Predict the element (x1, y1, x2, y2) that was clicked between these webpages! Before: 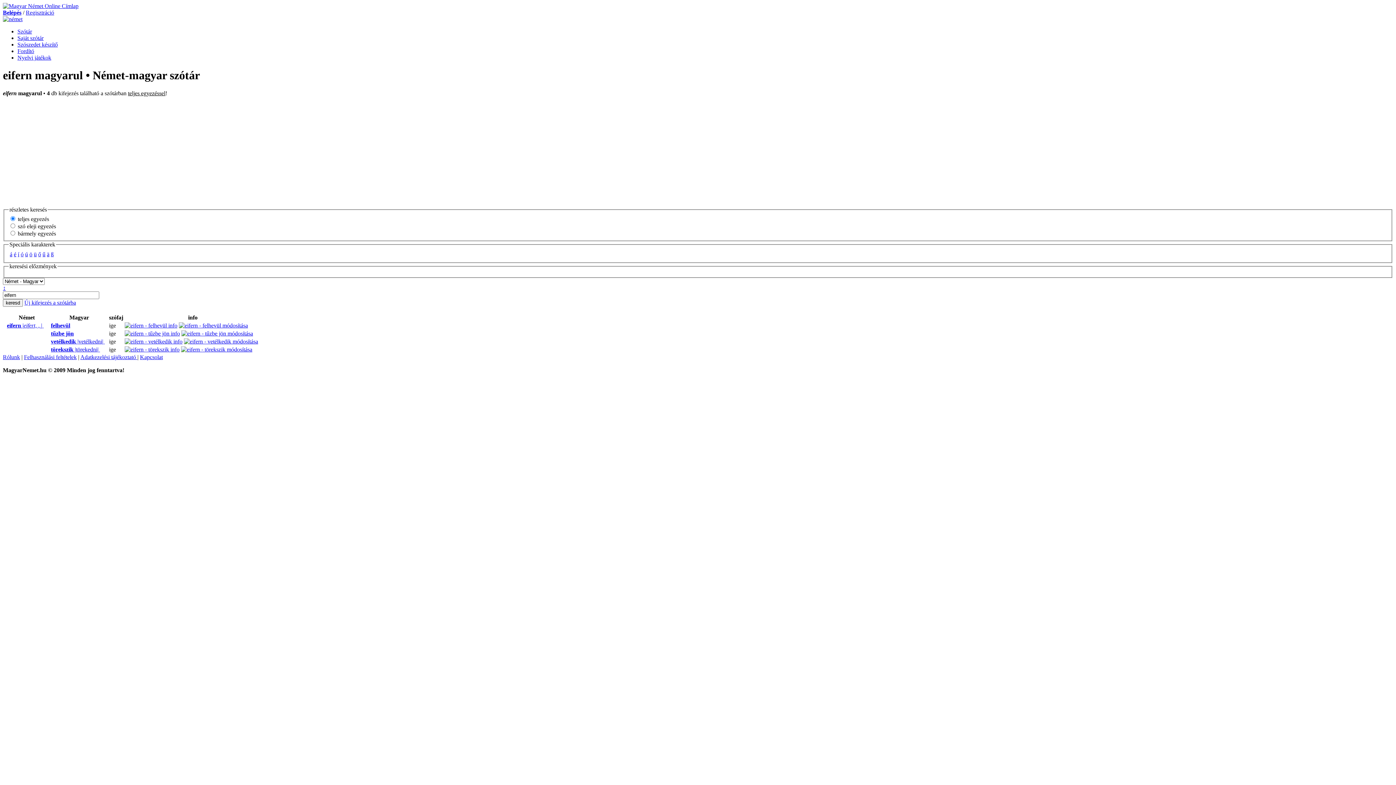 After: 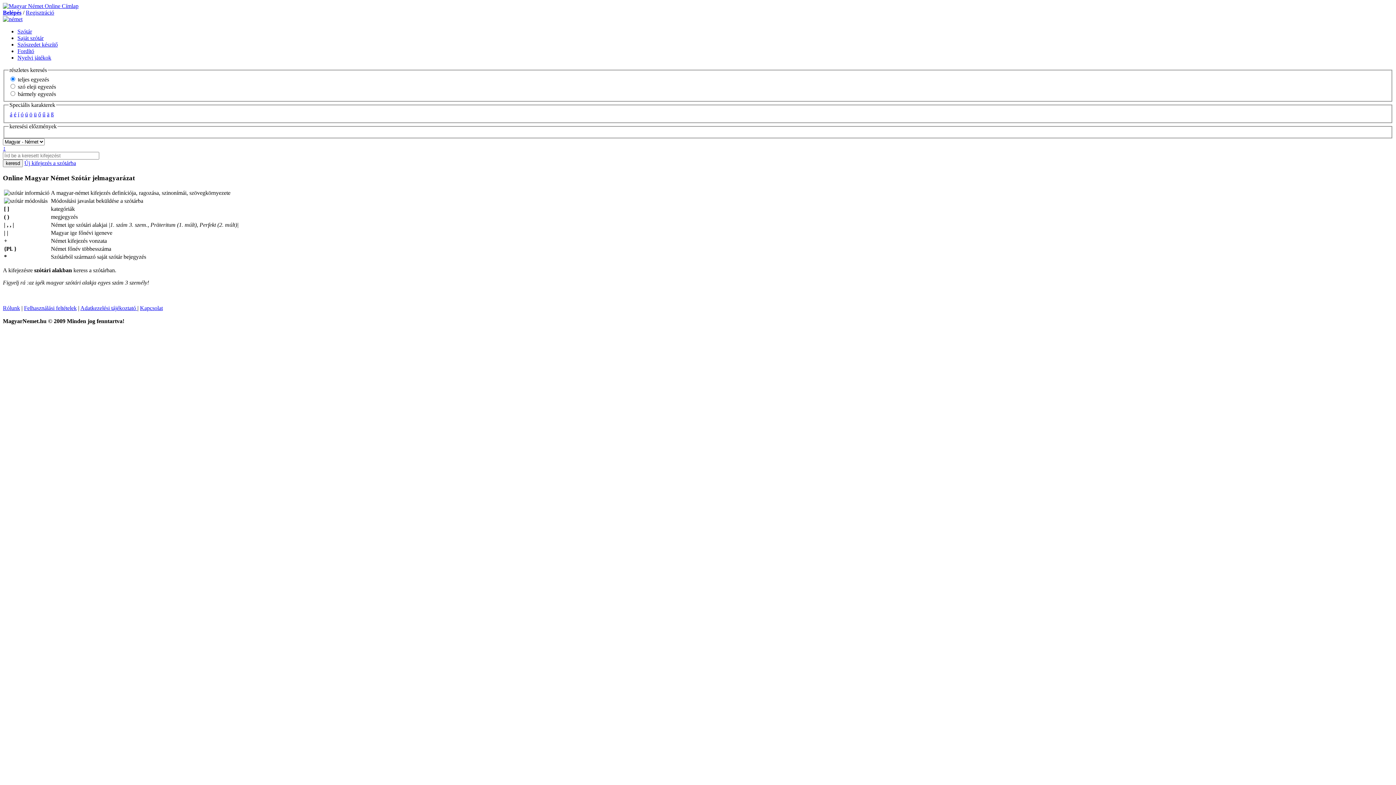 Action: bbox: (2, 2, 78, 9)